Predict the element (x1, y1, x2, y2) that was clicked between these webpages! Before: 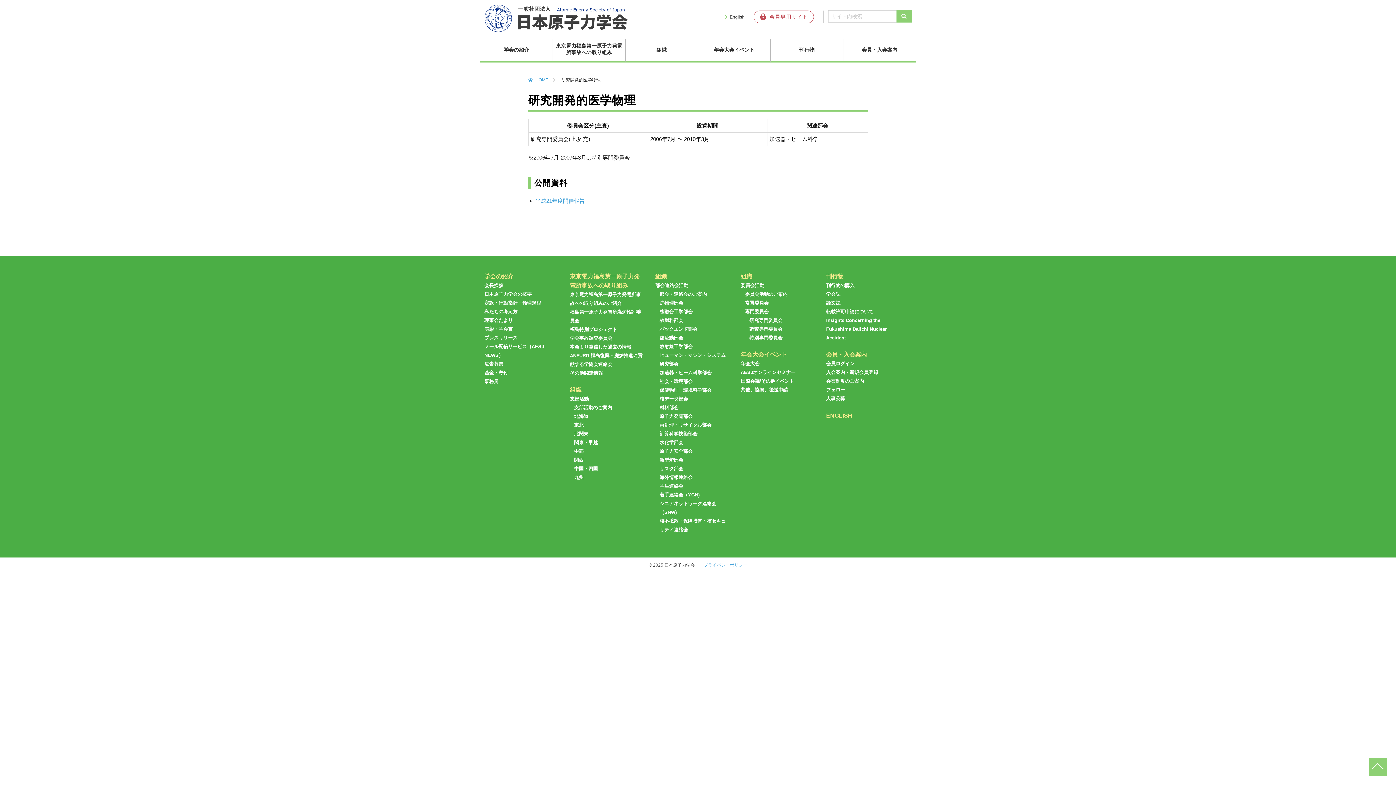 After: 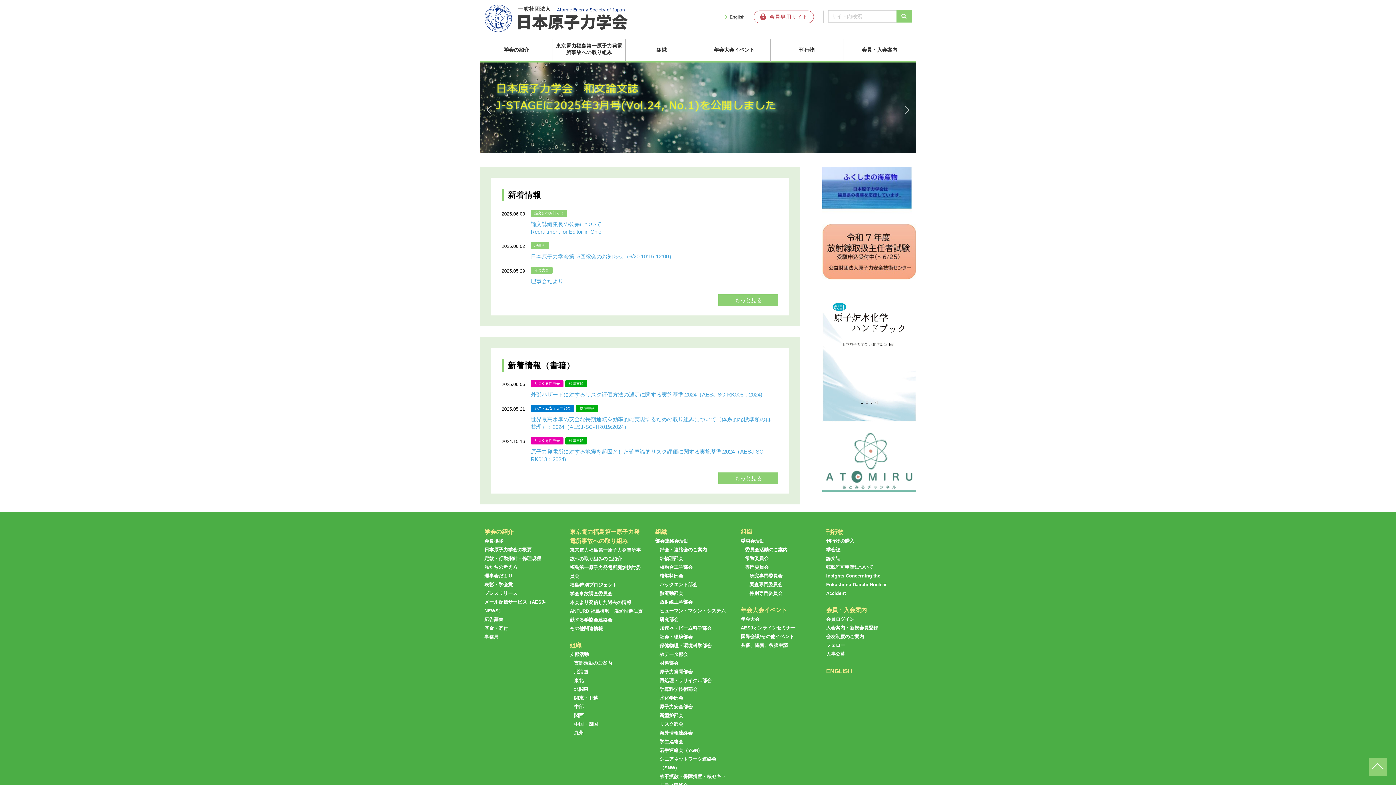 Action: bbox: (484, 4, 628, 32)